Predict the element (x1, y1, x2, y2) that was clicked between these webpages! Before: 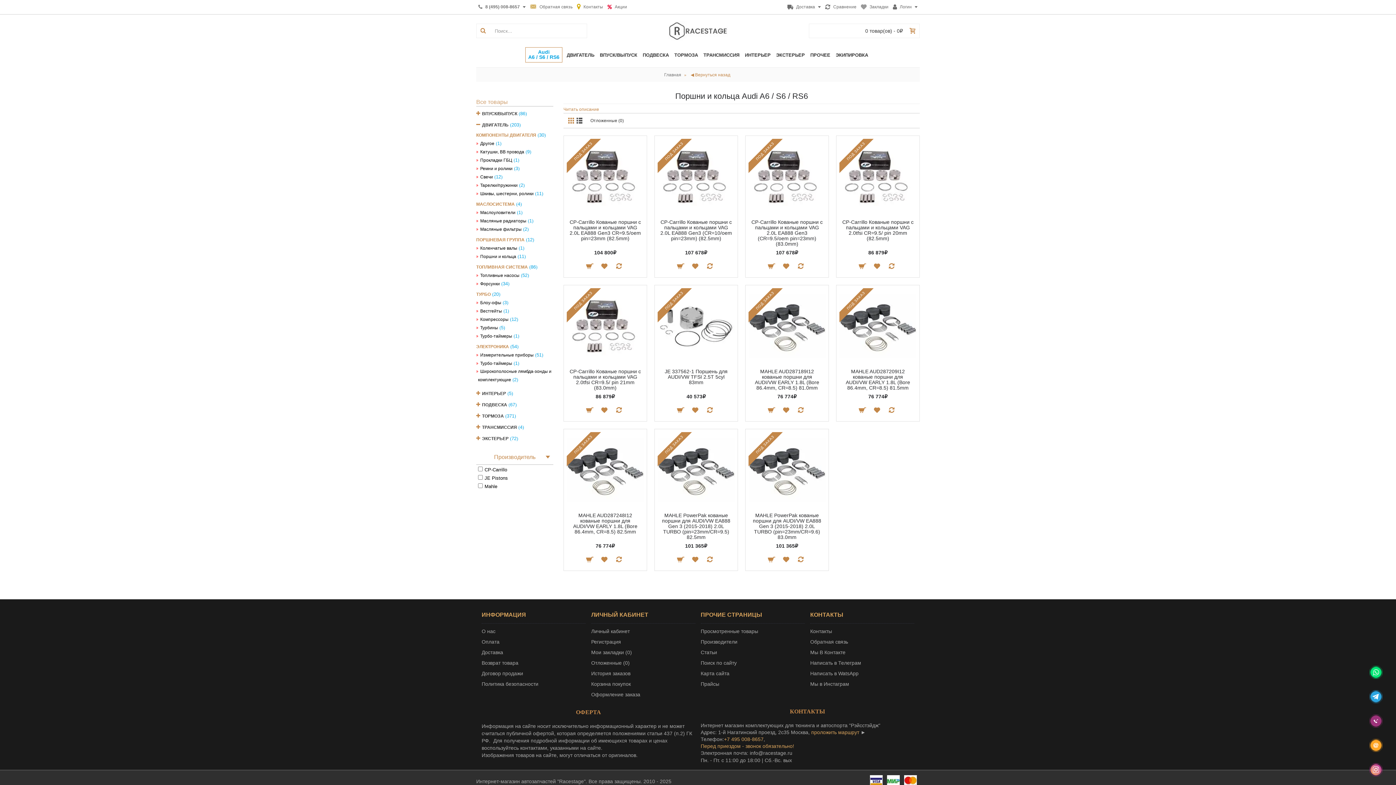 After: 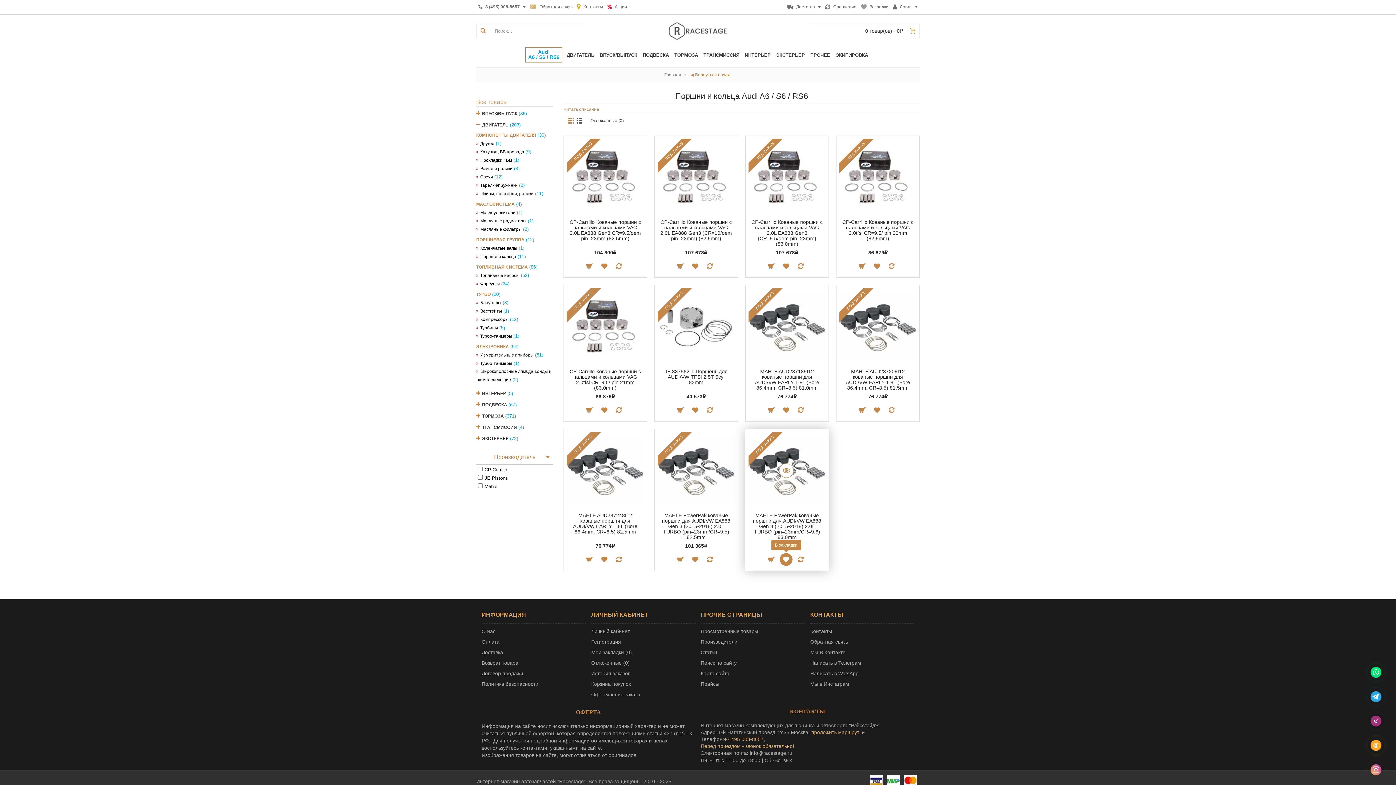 Action: bbox: (780, 553, 792, 566)